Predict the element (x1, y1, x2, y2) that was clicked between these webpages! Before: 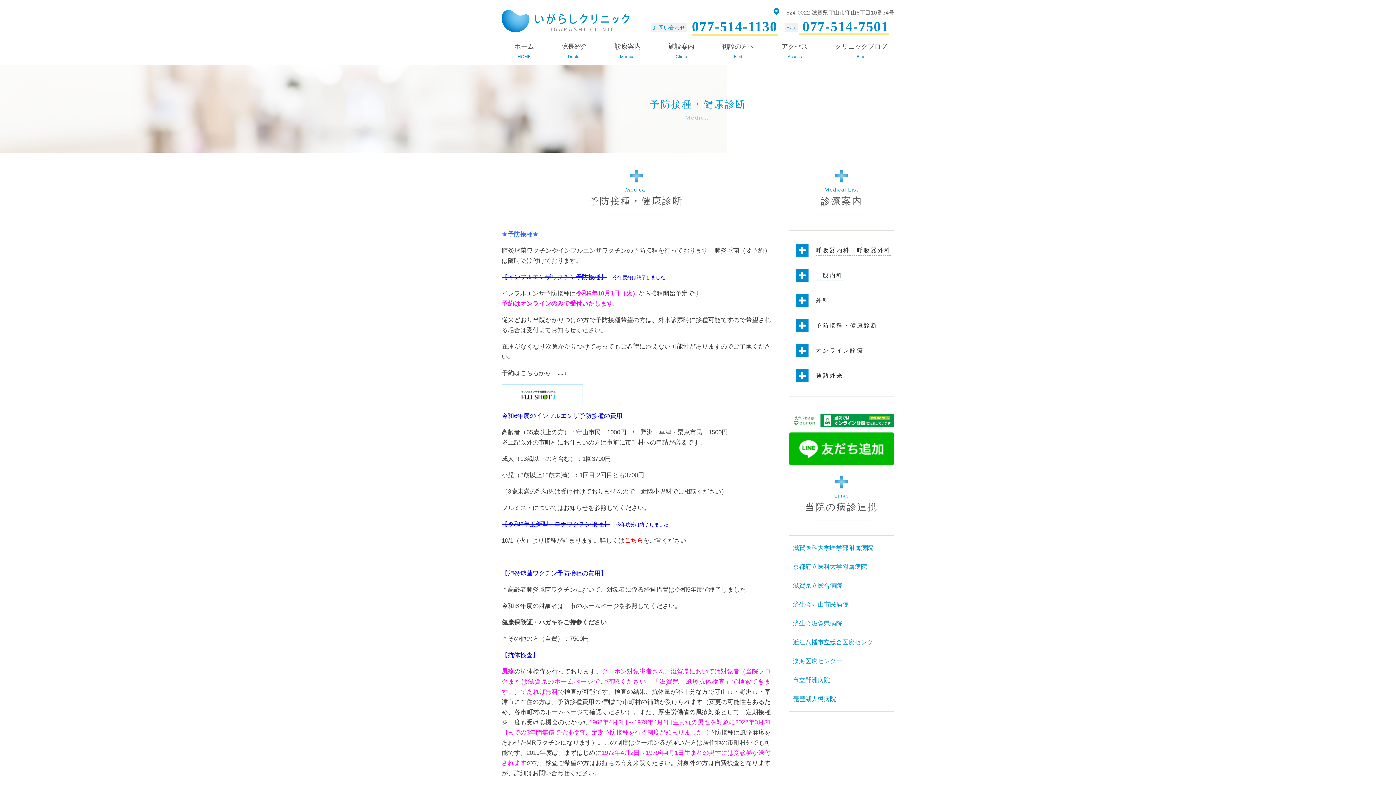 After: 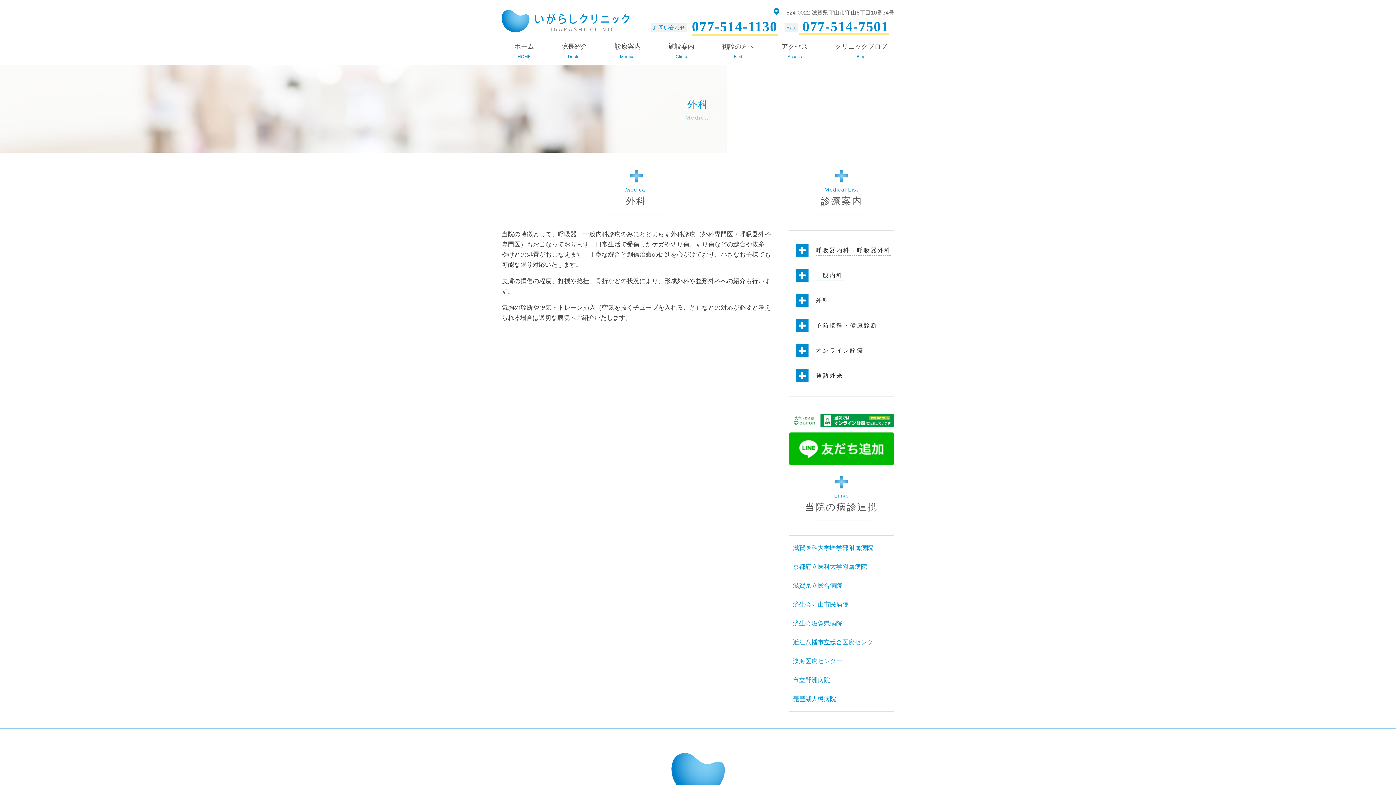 Action: bbox: (816, 297, 829, 306) label: 外科